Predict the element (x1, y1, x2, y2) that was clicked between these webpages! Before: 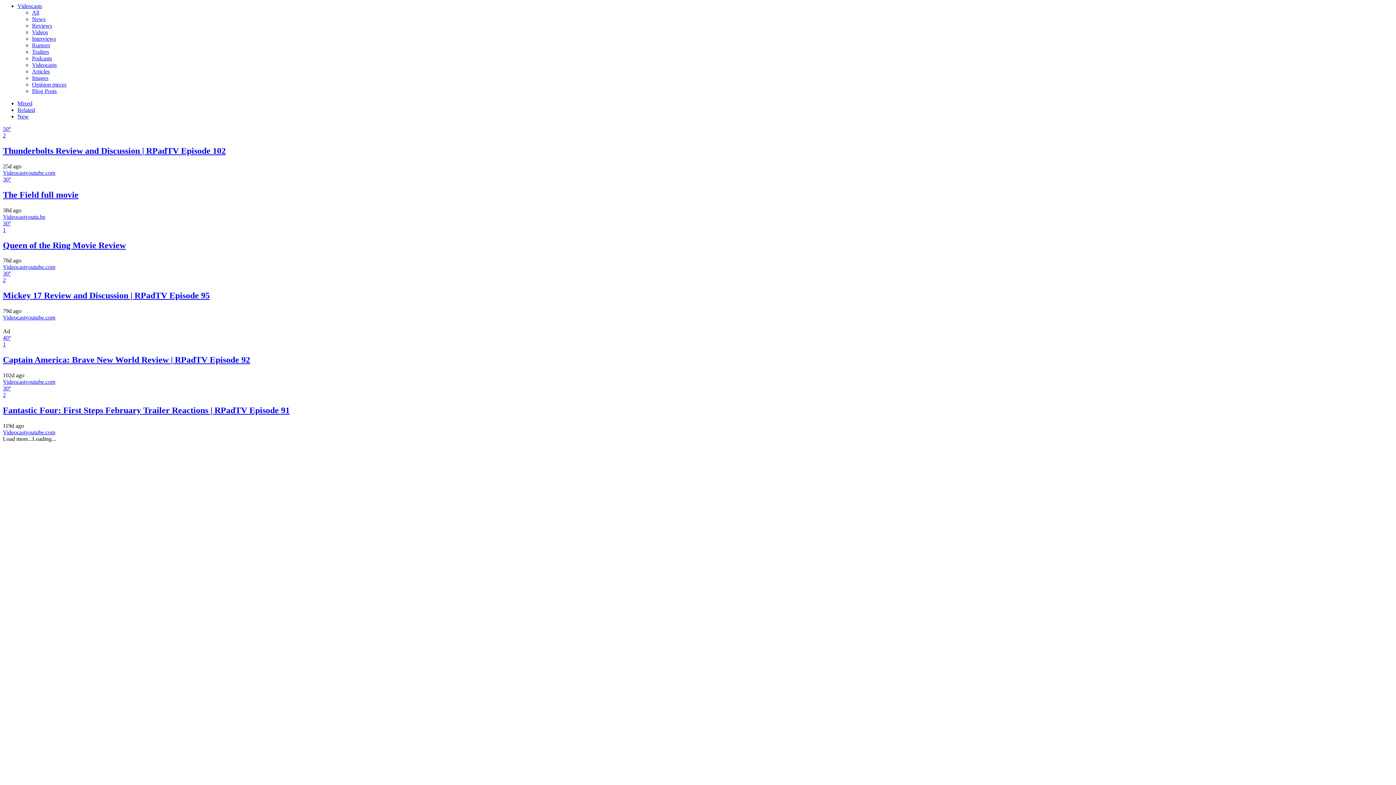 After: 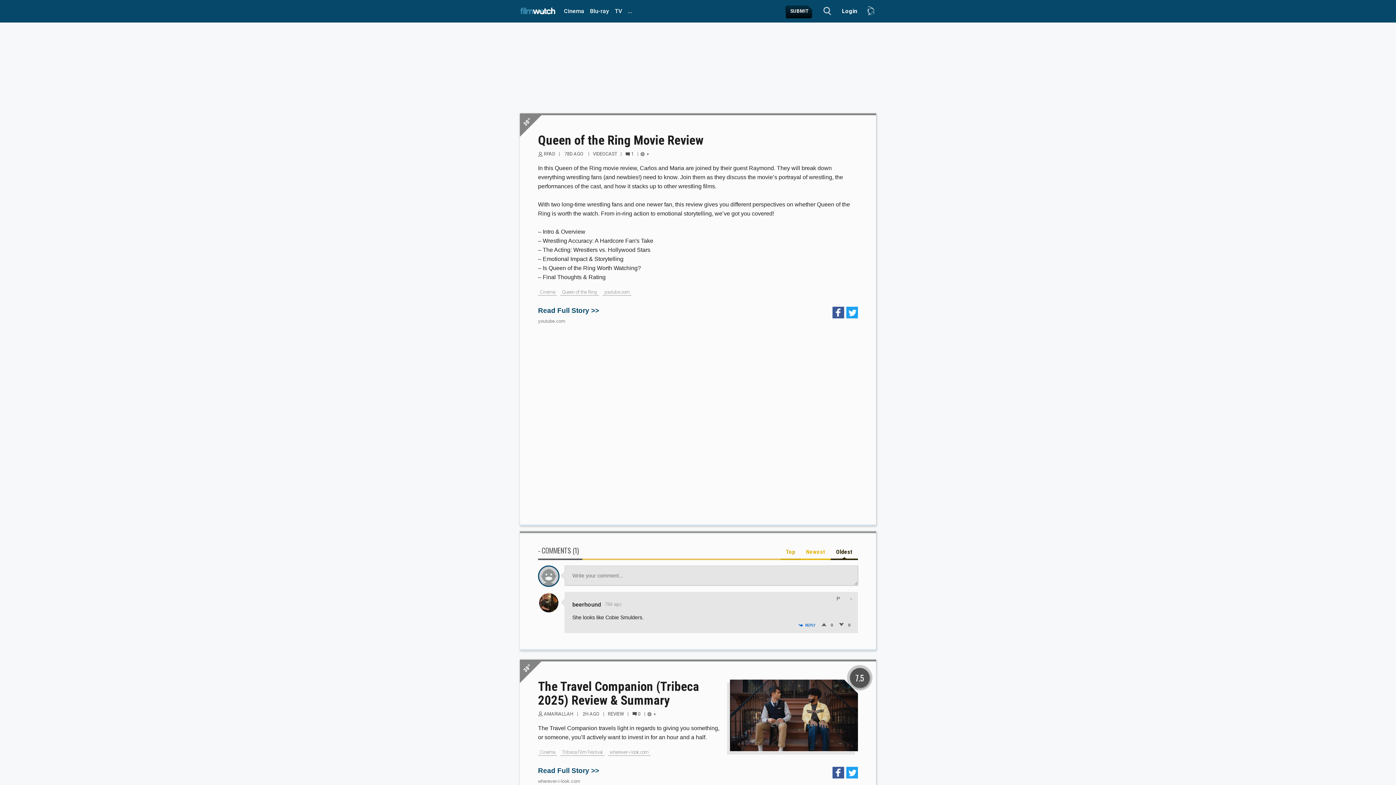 Action: label: Queen of the Ring Movie Review bbox: (2, 240, 1393, 250)